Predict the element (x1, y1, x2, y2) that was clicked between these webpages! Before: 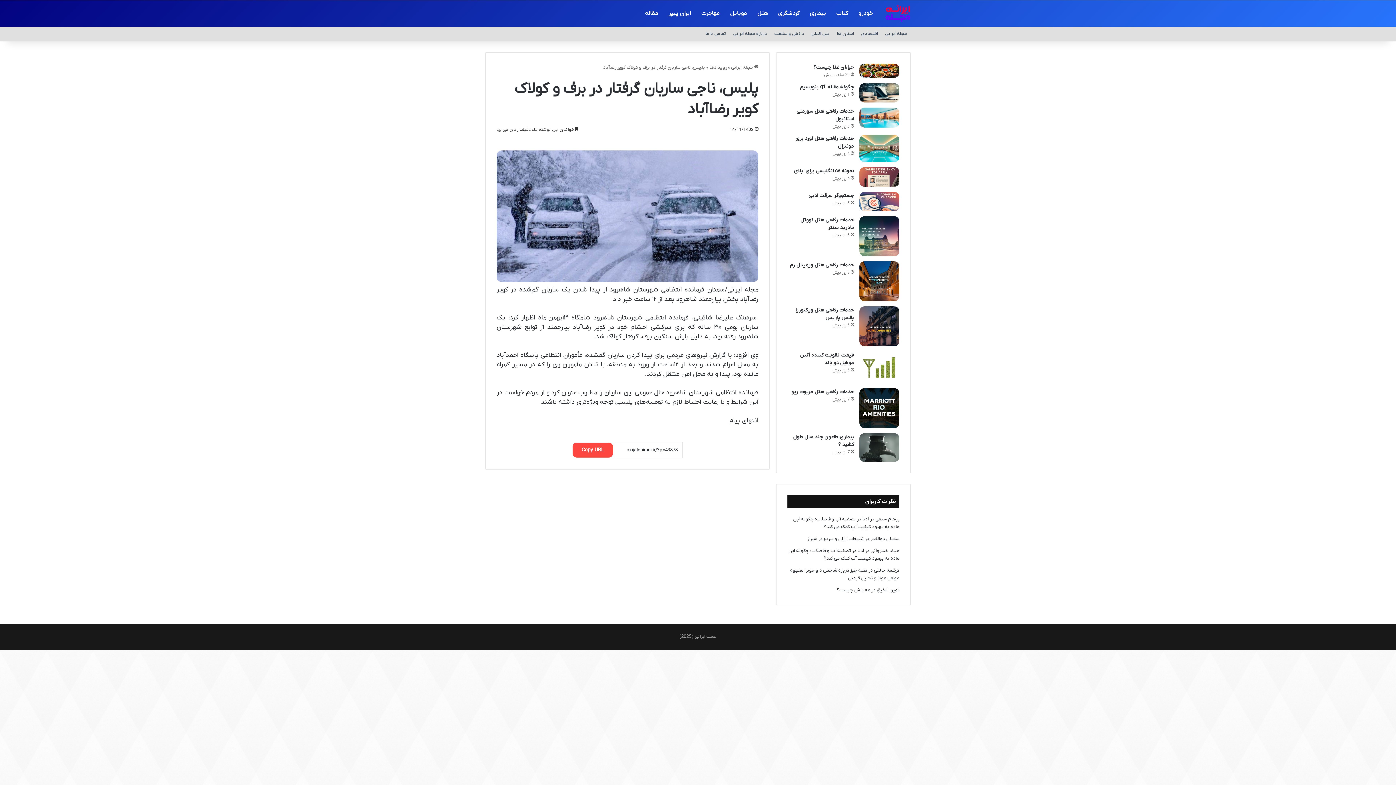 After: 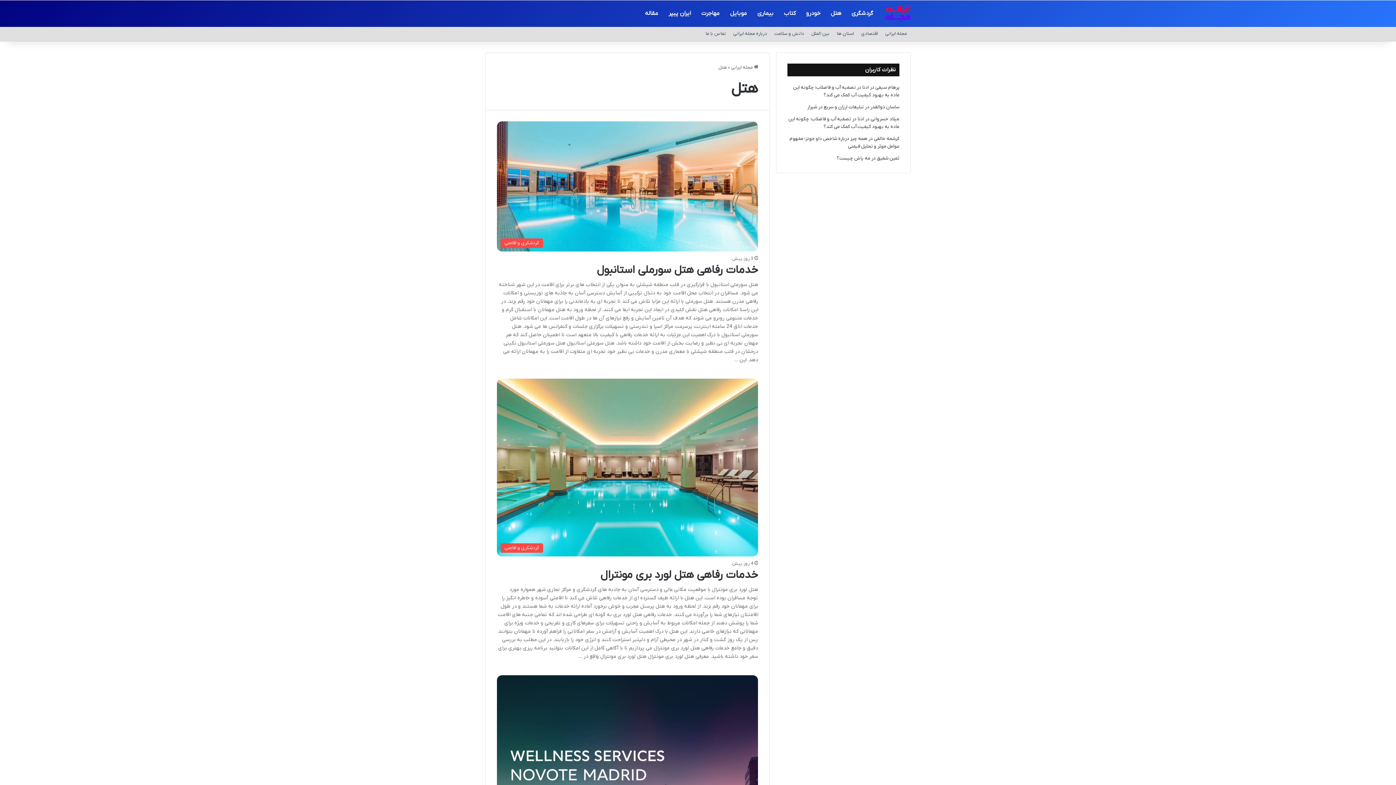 Action: bbox: (752, 0, 773, 26) label: هتل